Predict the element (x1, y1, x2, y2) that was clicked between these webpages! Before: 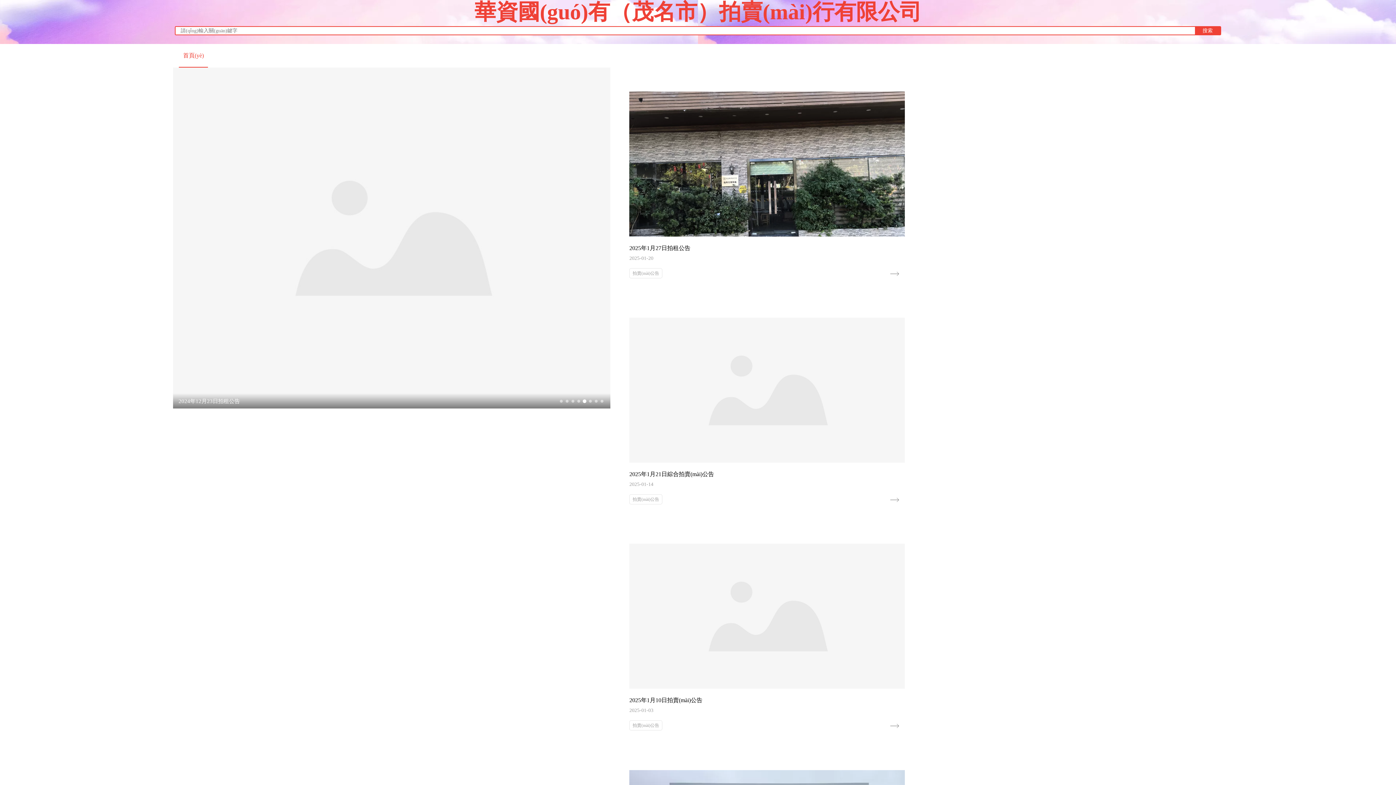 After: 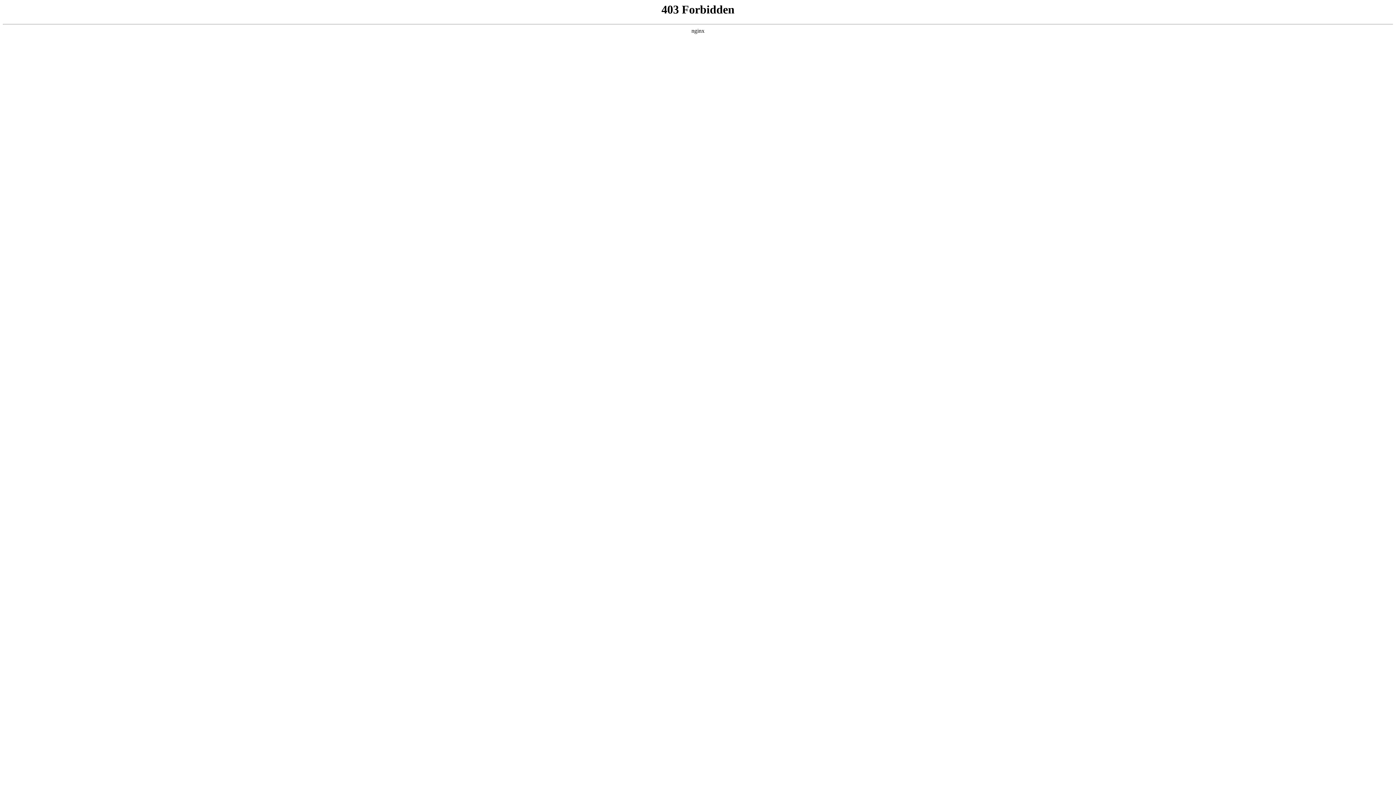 Action: label: 政策法規(guī) bbox: (358, 44, 392, 66)